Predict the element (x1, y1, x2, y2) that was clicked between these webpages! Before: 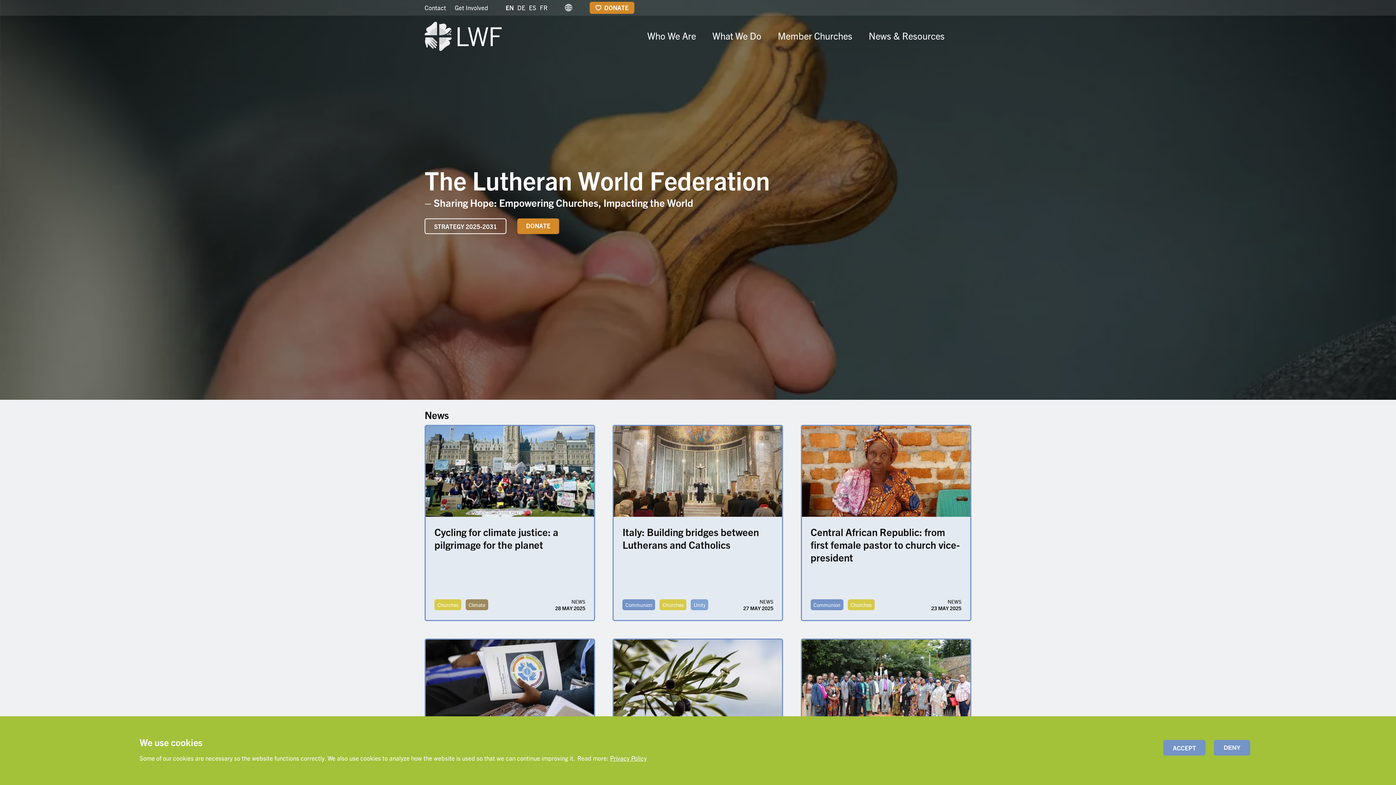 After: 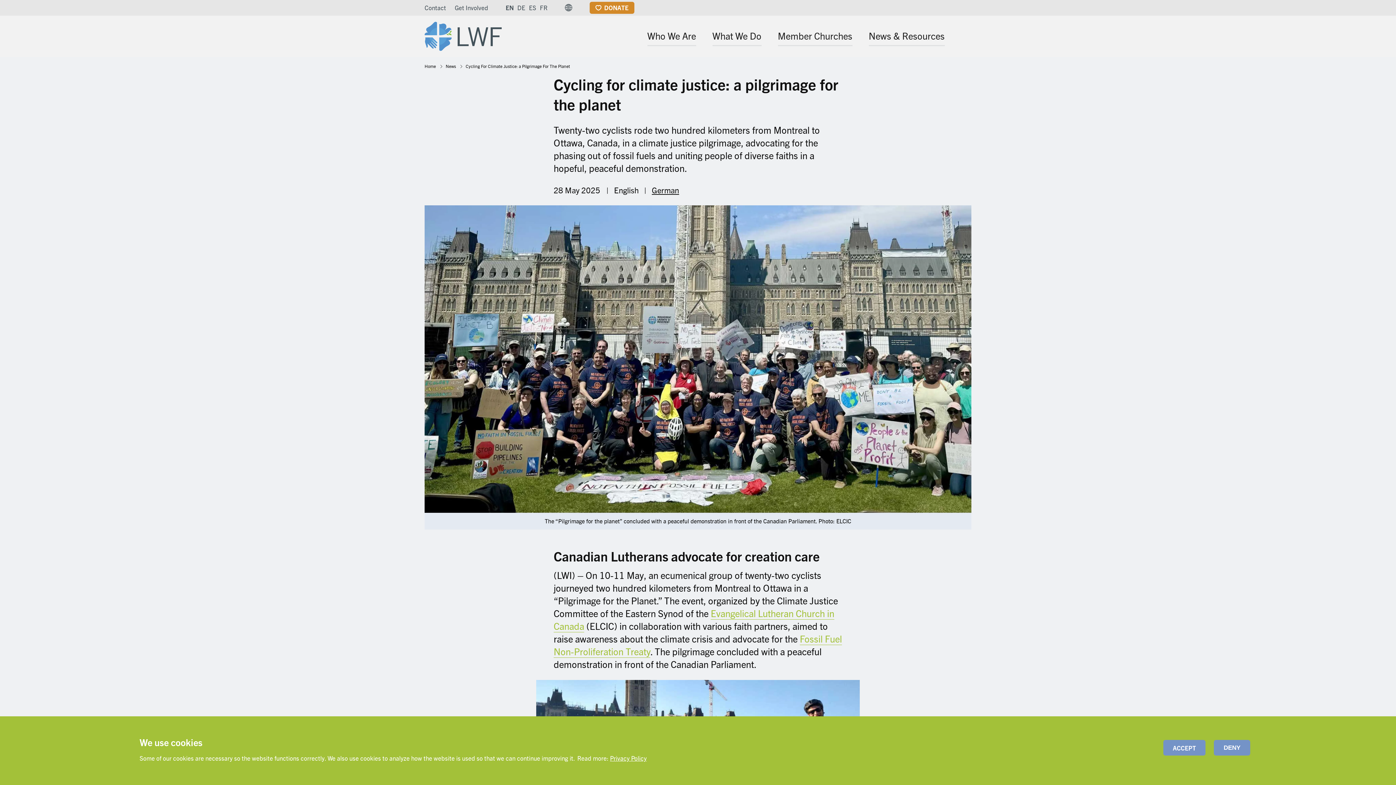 Action: bbox: (425, 426, 594, 597) label: Cycling for climate justice: a pilgrimage for the planet